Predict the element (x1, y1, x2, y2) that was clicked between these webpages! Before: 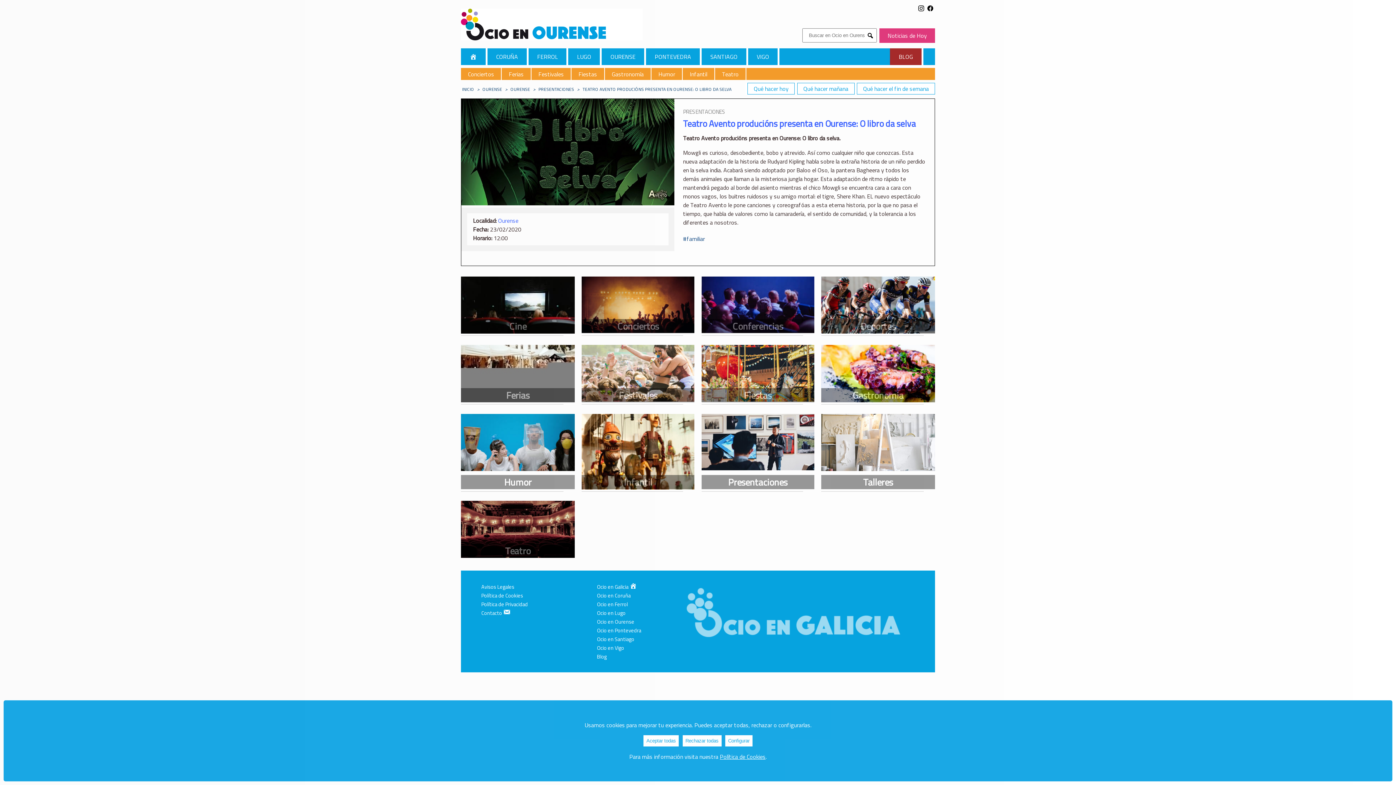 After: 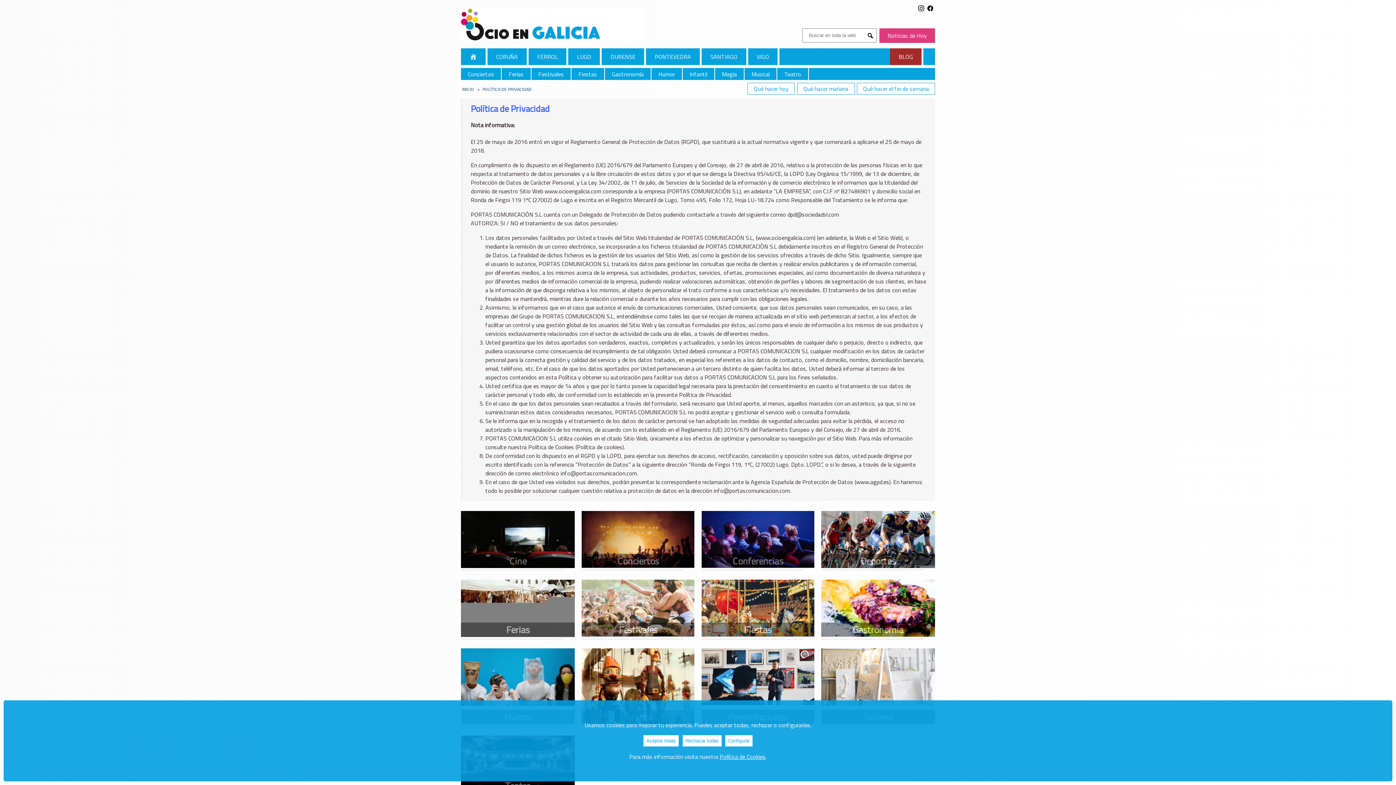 Action: label: Política de Privacidad bbox: (481, 600, 528, 608)